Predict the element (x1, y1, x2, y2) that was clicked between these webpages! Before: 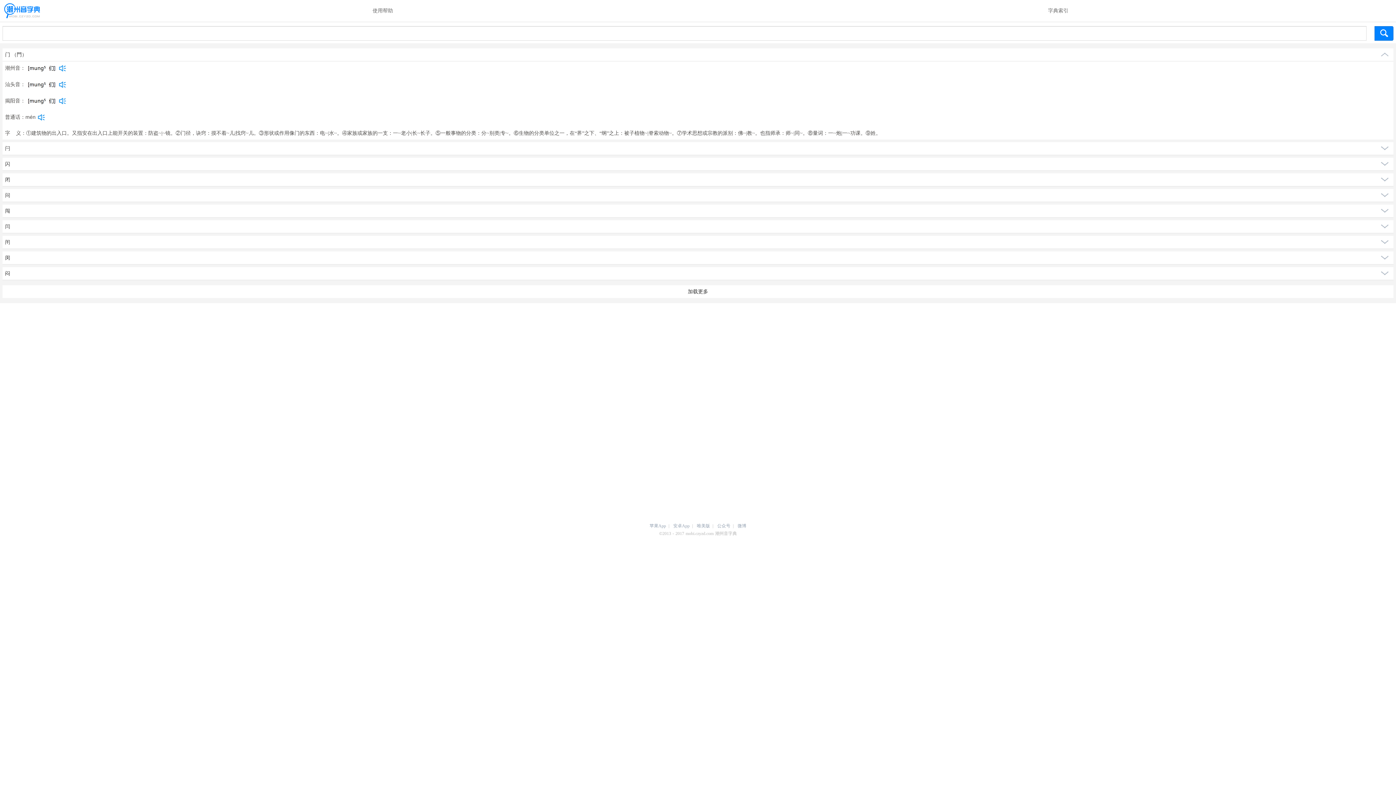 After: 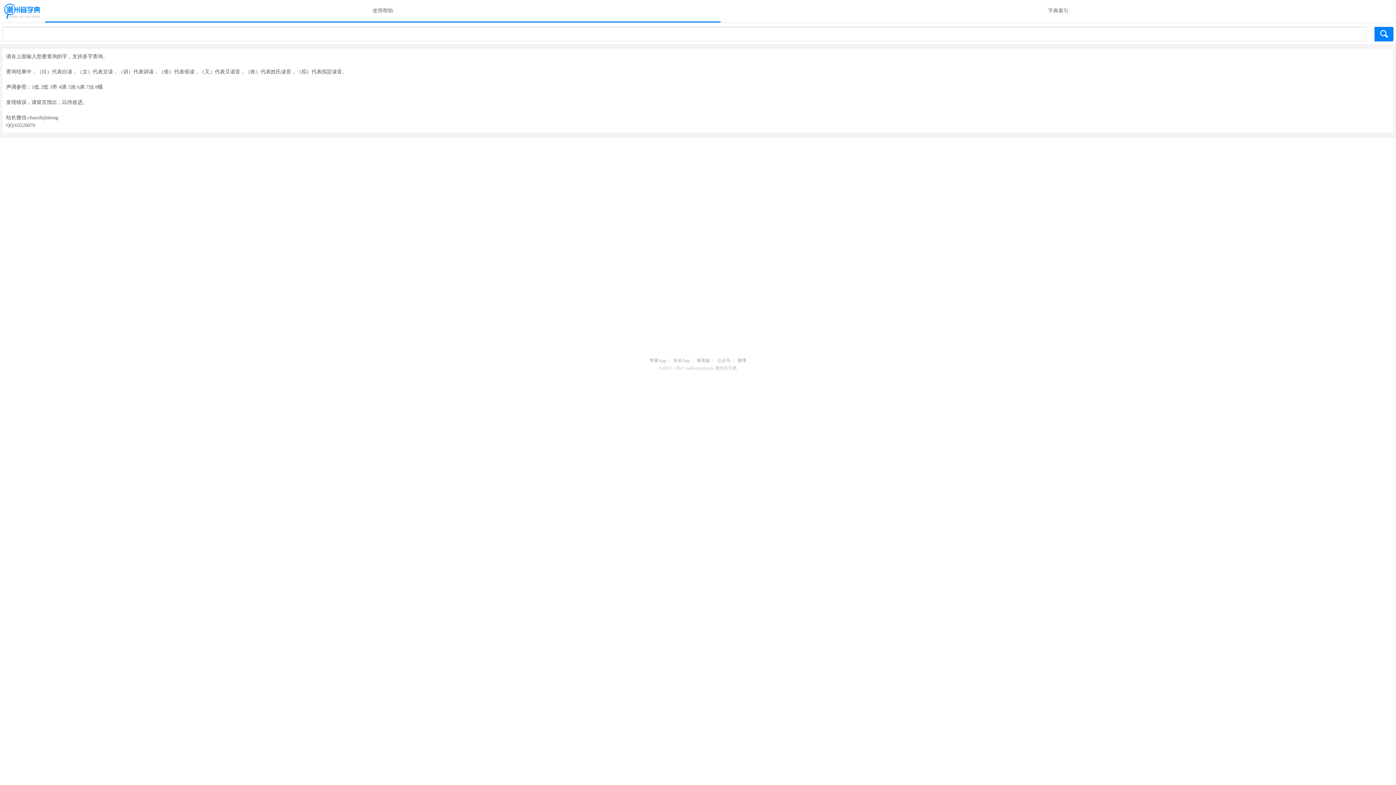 Action: label: 使用帮助 bbox: (370, 0, 395, 21)